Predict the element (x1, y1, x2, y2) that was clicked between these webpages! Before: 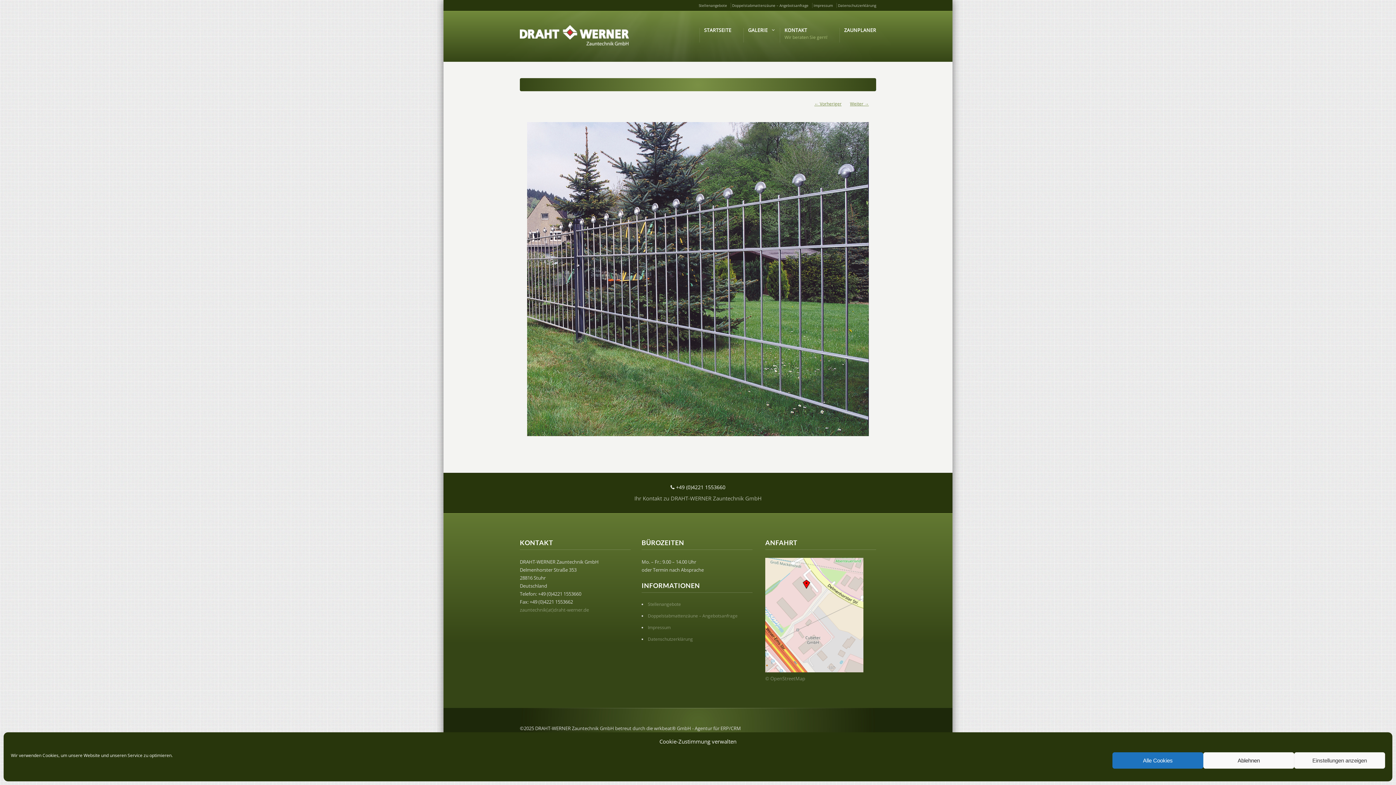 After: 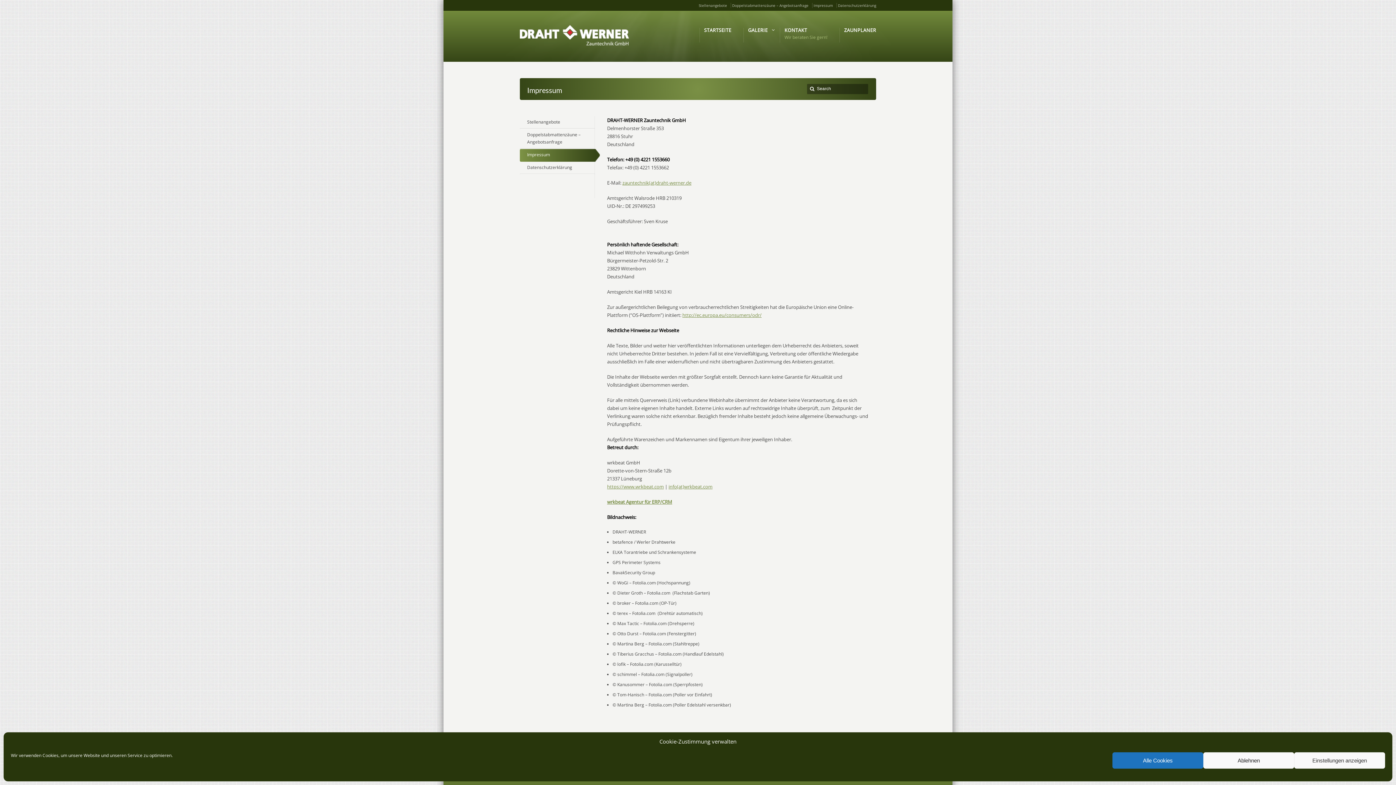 Action: label: Impressum bbox: (648, 624, 670, 630)